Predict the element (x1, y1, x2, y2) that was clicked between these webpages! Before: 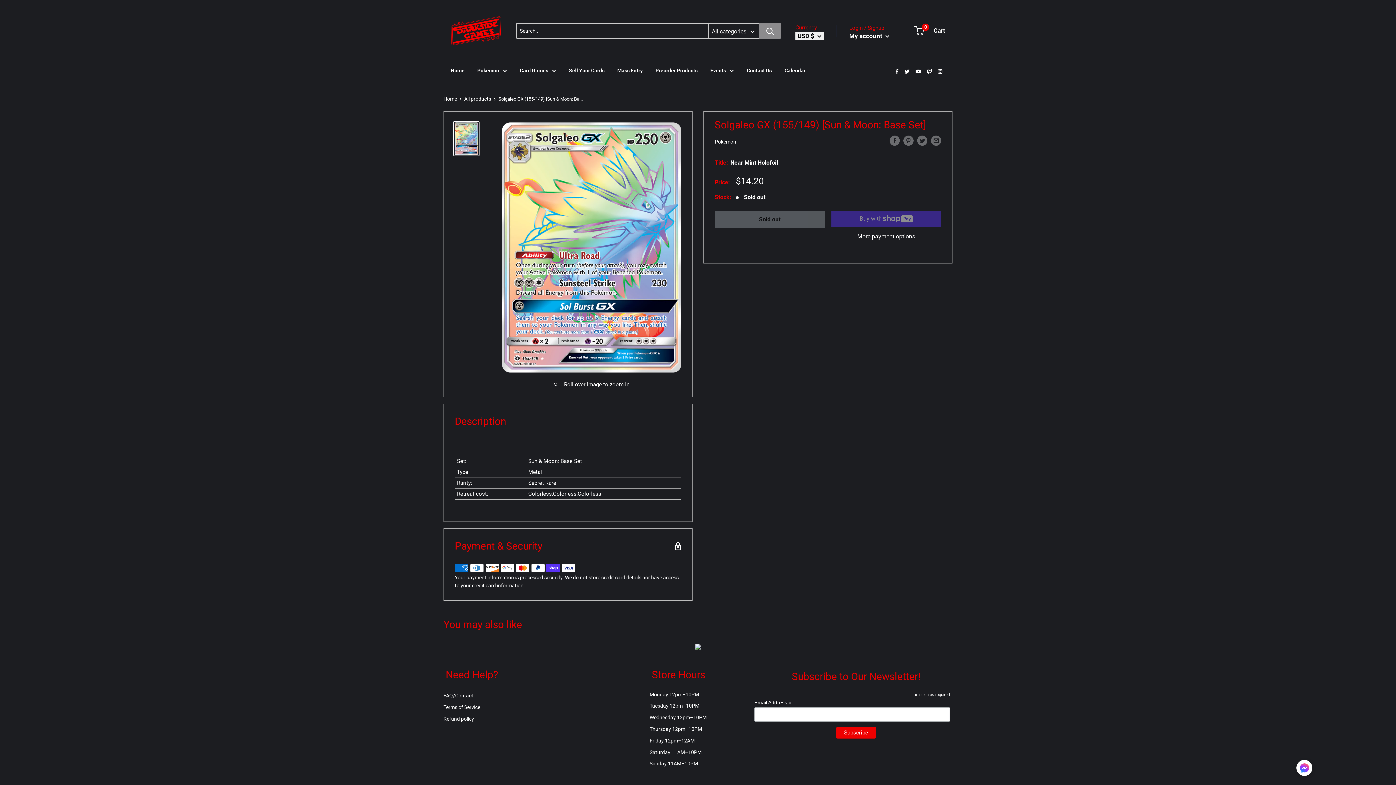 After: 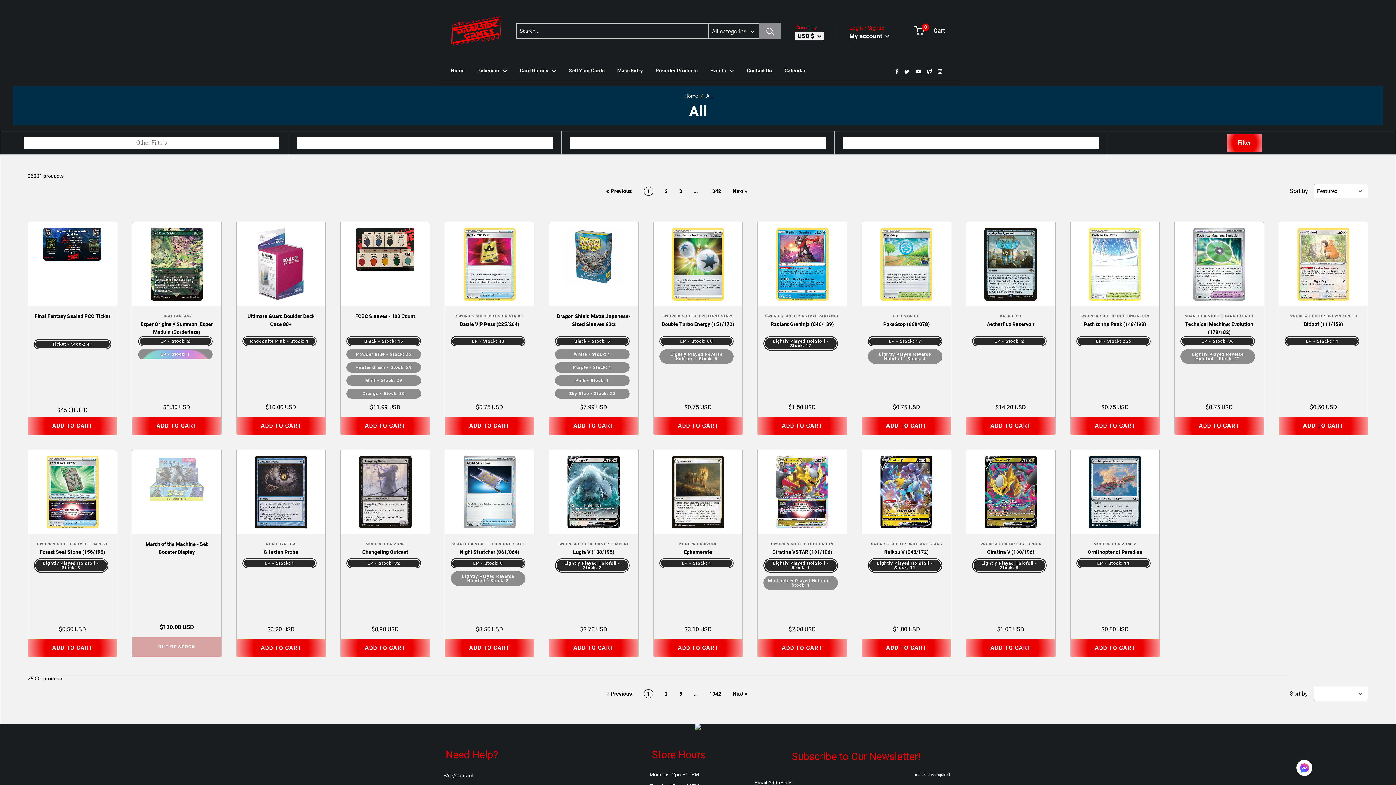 Action: bbox: (464, 96, 491, 101) label: All products